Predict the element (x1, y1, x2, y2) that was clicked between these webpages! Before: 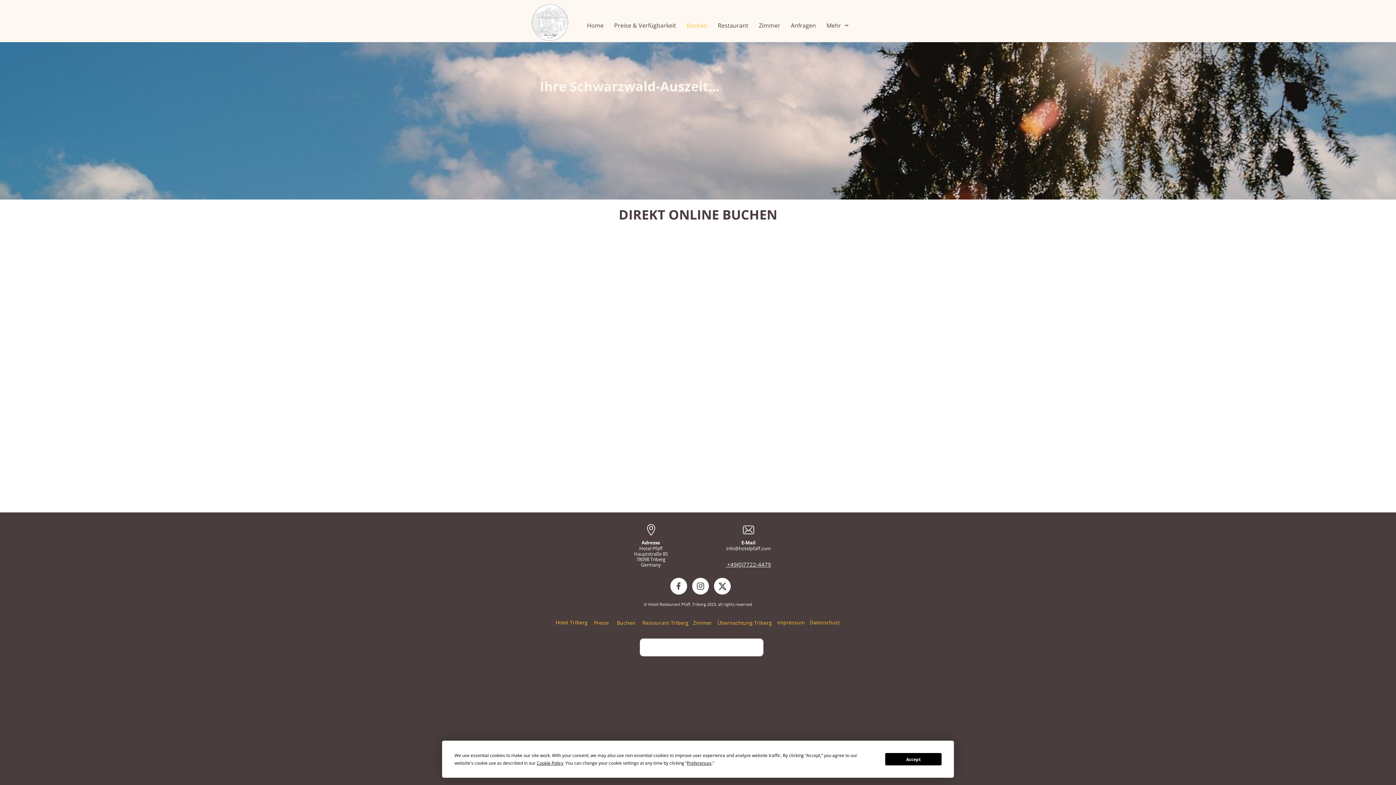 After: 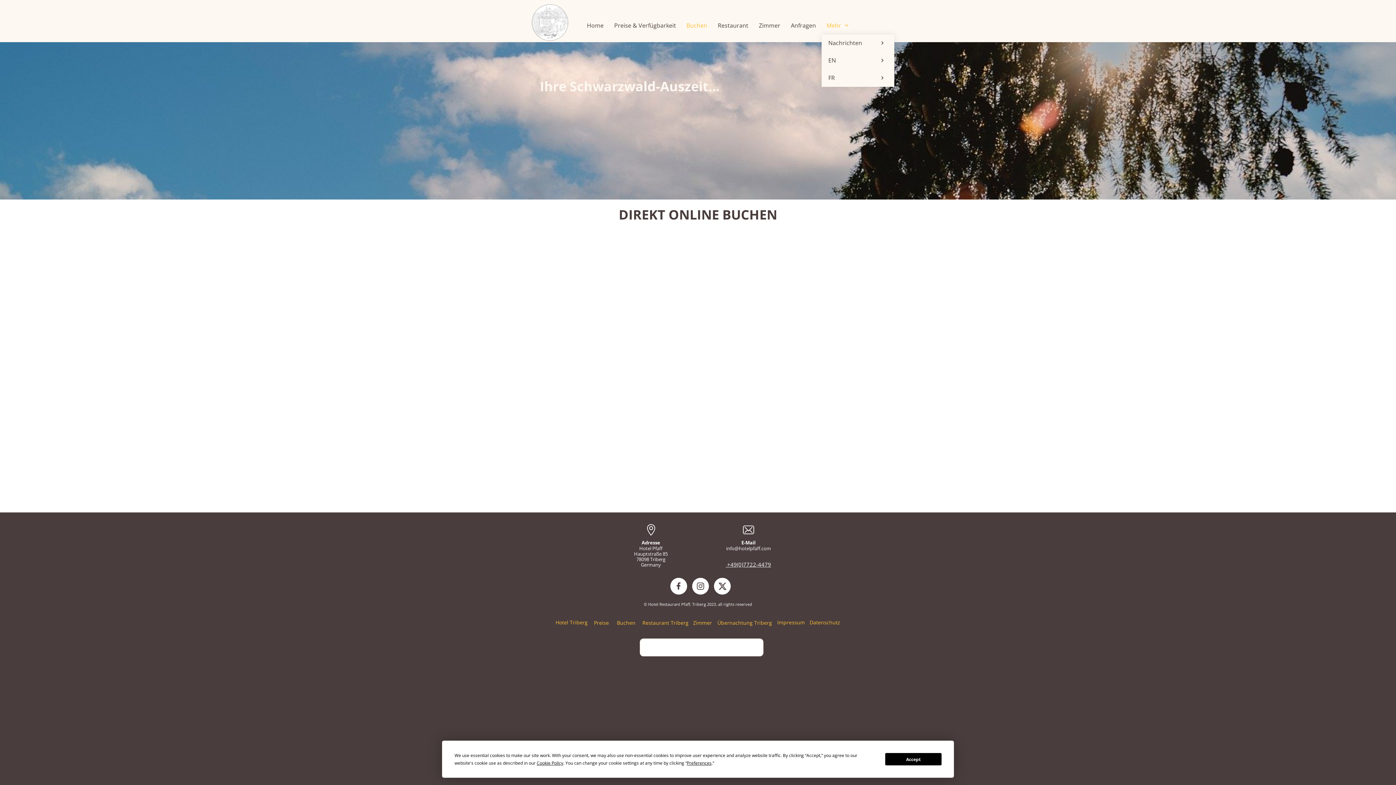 Action: bbox: (821, 5, 855, 34) label: Mehr